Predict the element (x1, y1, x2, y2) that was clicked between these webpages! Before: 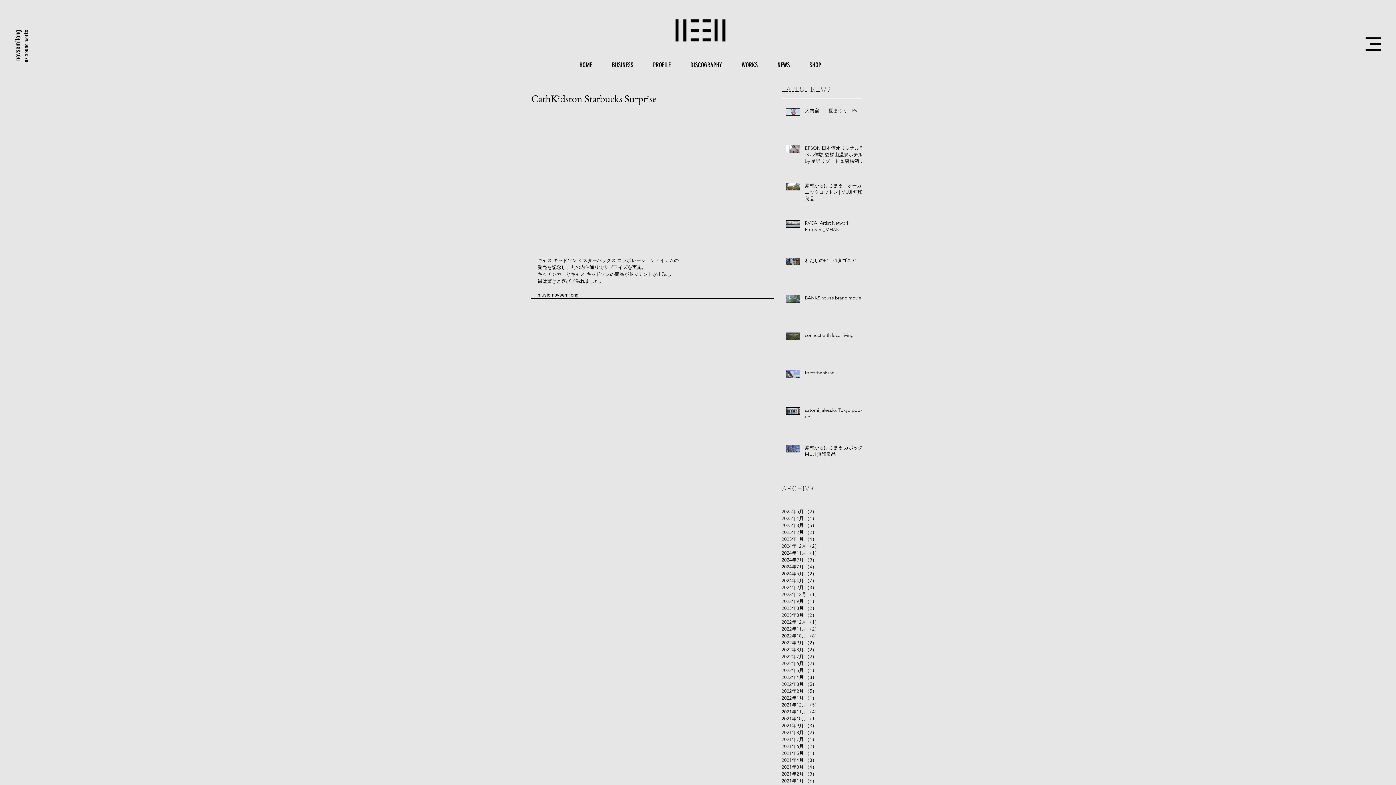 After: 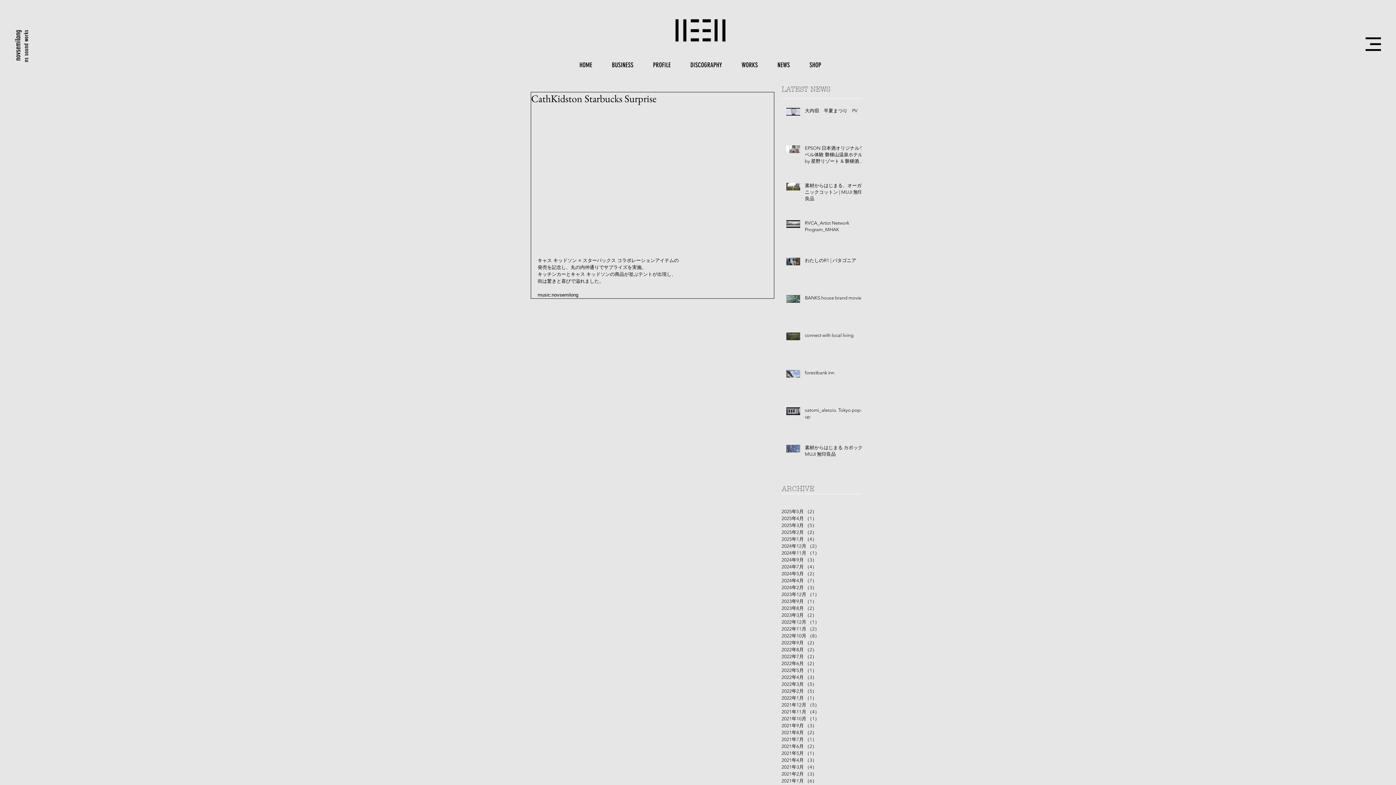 Action: bbox: (680, 56, 732, 74) label: DISCOGRAPHY